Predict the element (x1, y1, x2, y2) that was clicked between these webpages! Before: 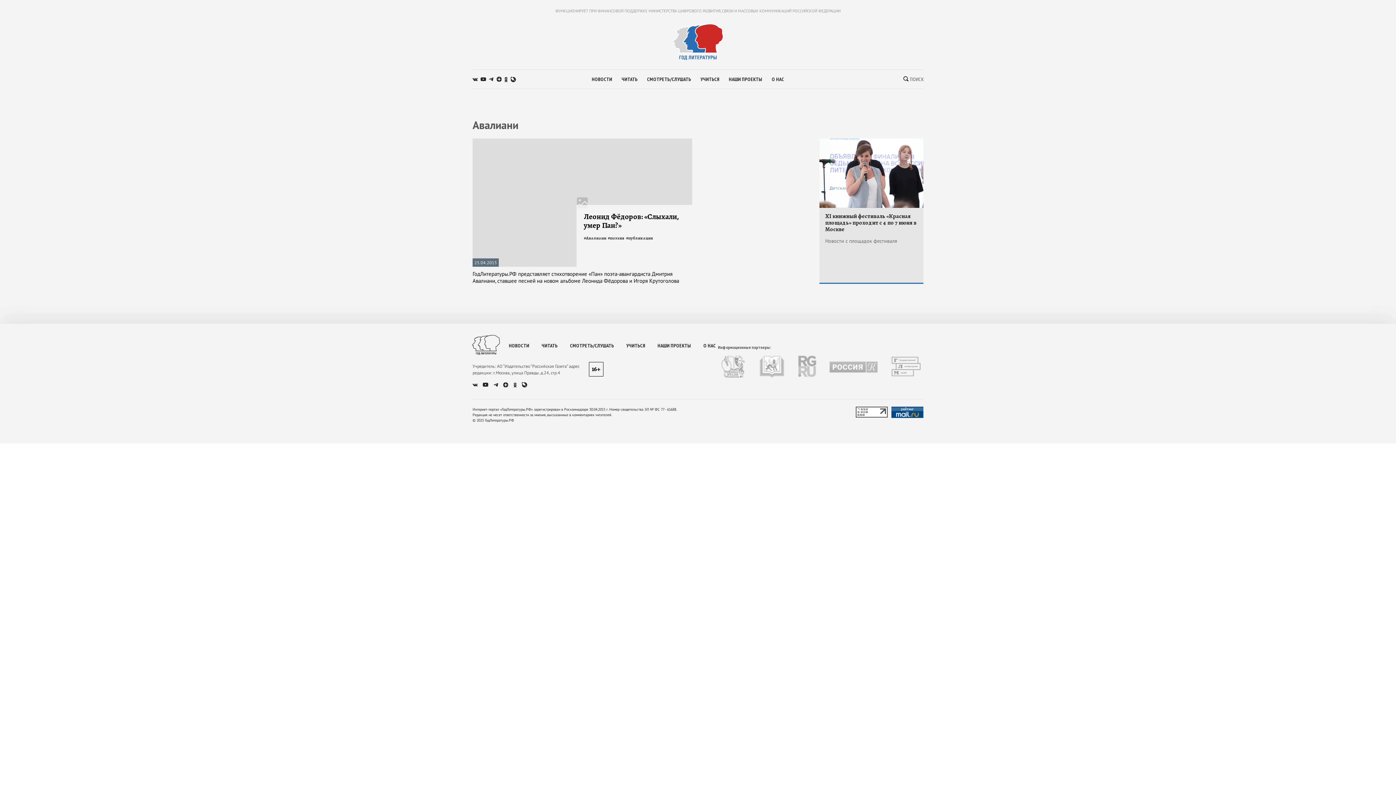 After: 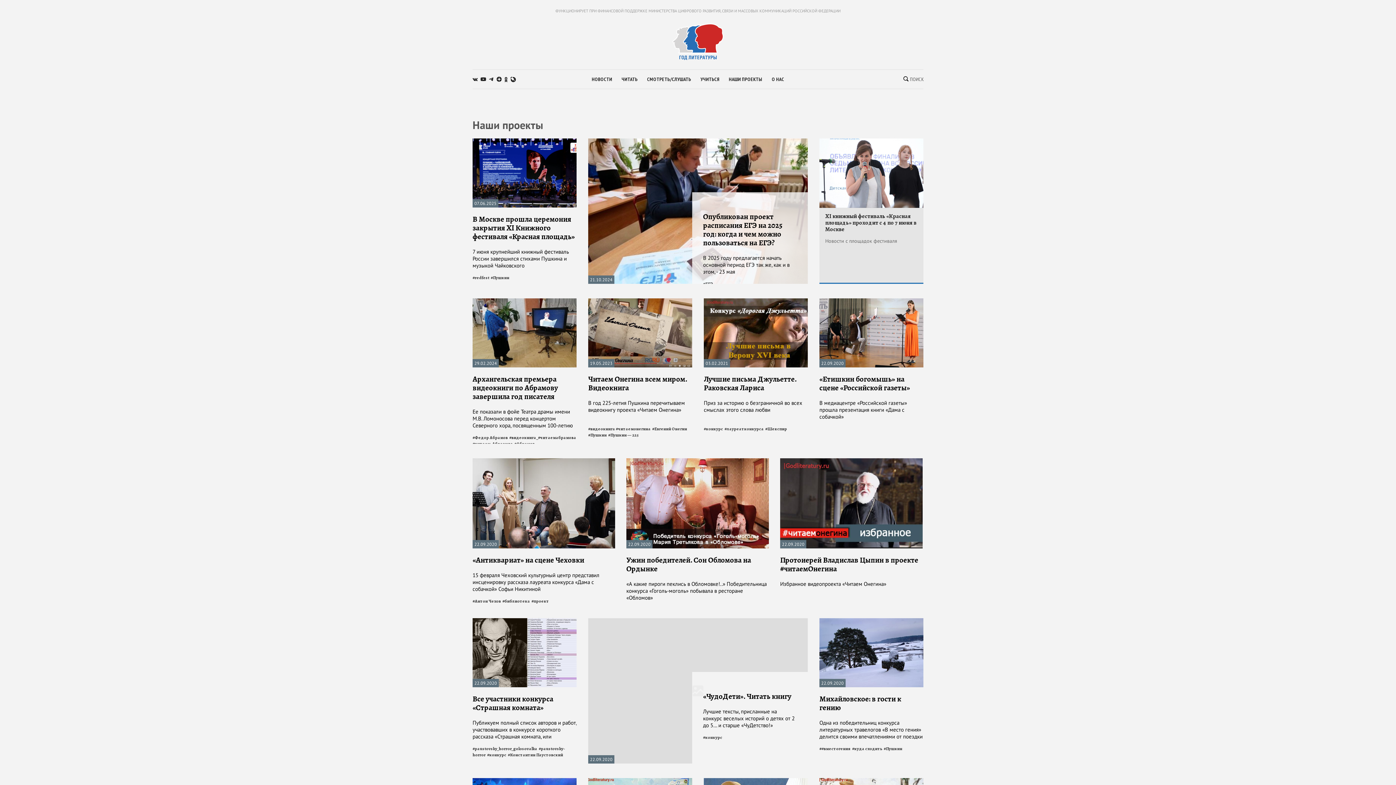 Action: label: НАШИ ПРОЕКТЫ bbox: (729, 75, 762, 83)